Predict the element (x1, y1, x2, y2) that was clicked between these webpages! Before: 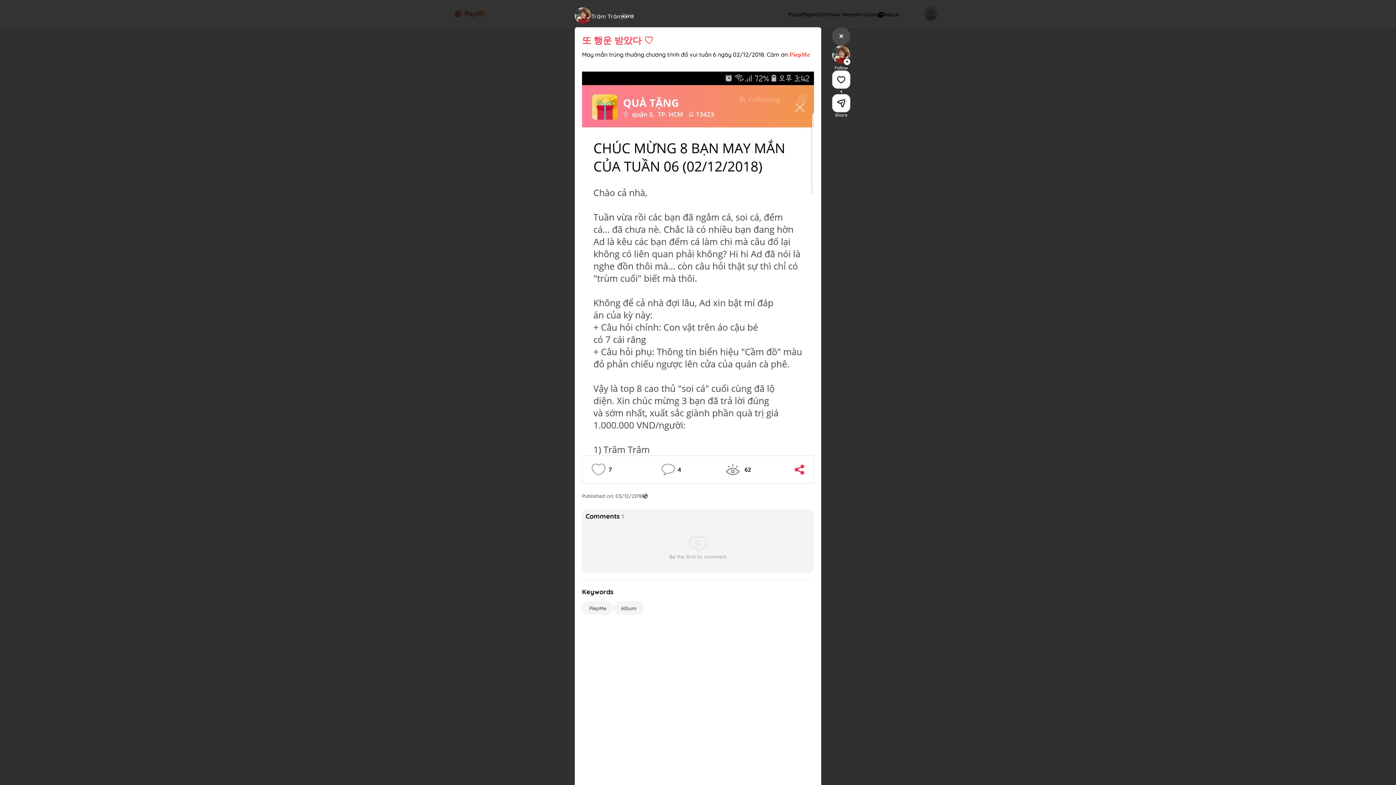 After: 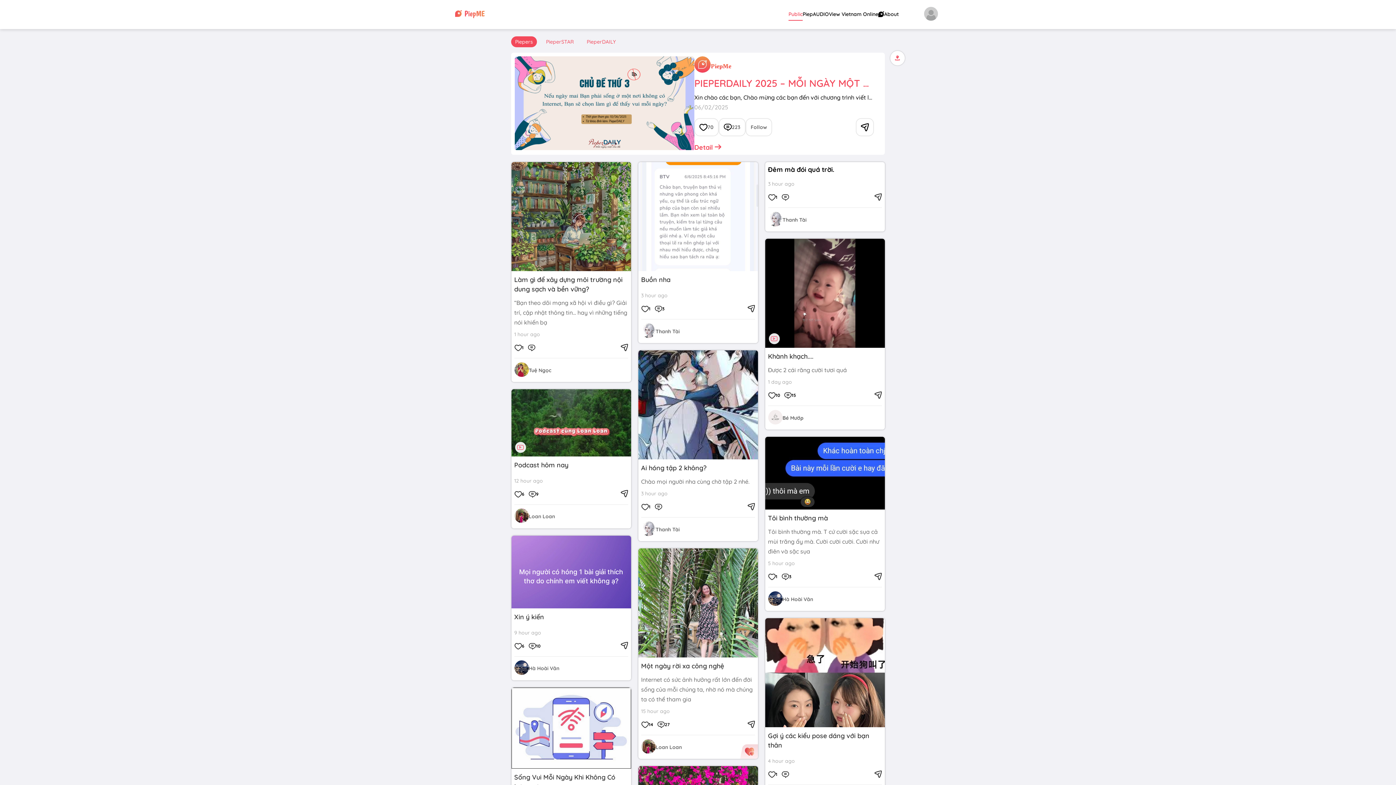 Action: bbox: (832, 27, 850, 45)